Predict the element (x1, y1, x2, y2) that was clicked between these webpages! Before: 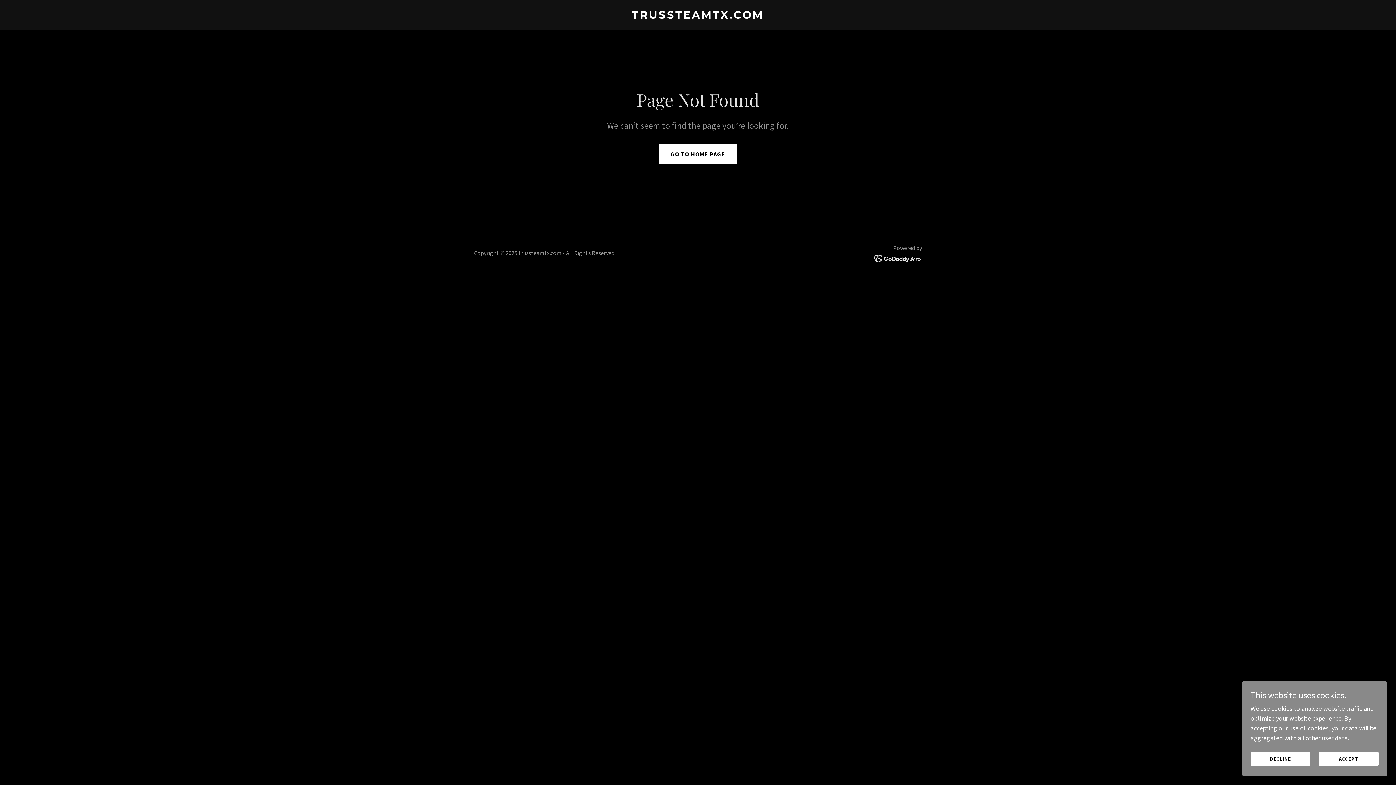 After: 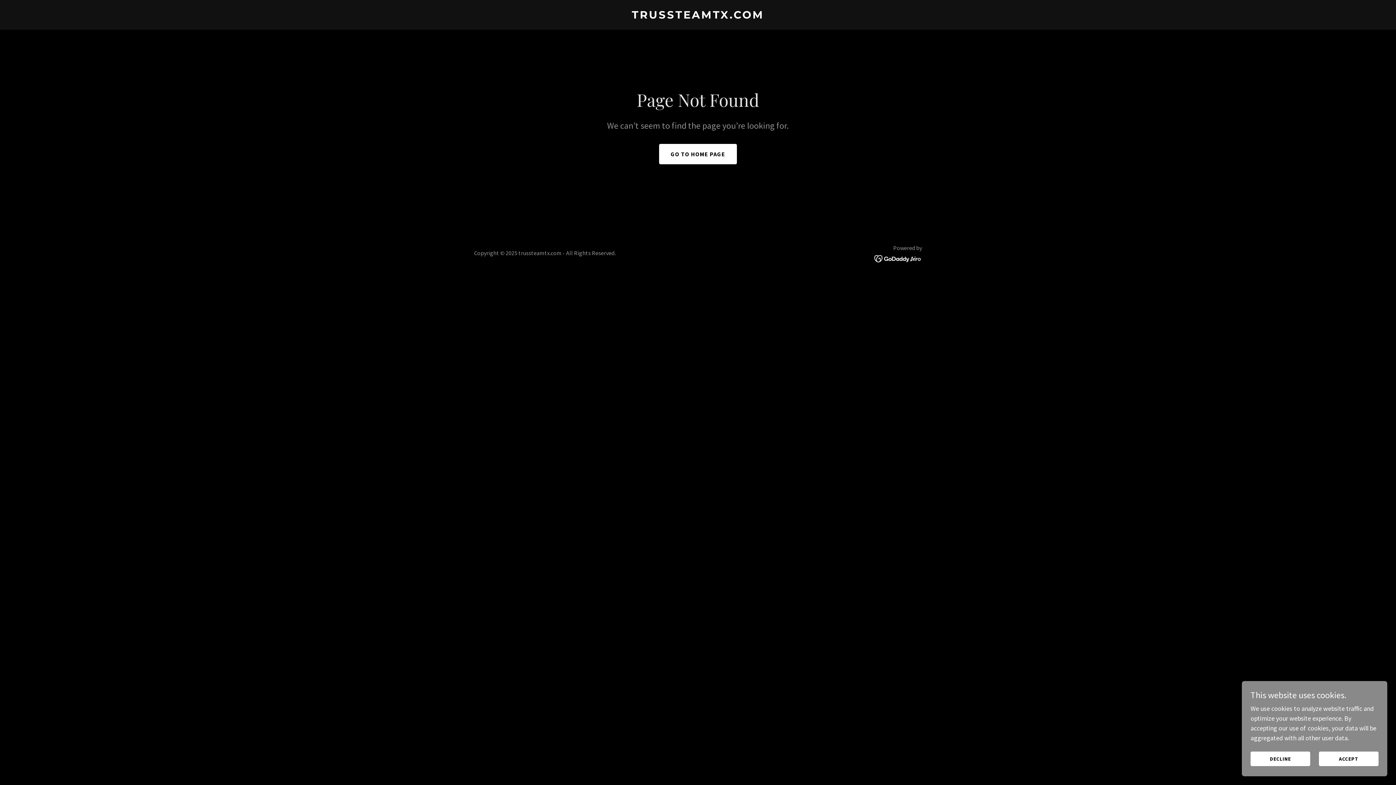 Action: bbox: (874, 253, 922, 262)